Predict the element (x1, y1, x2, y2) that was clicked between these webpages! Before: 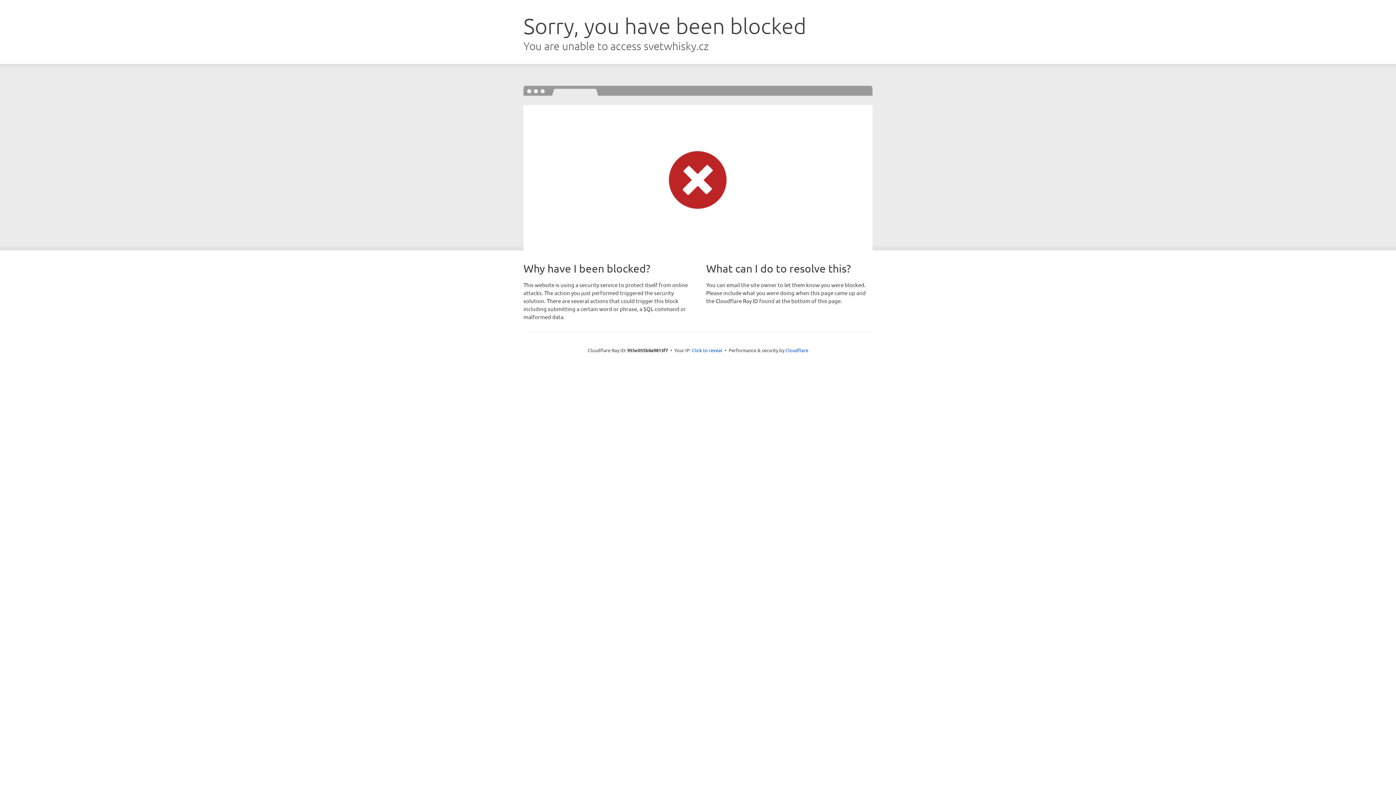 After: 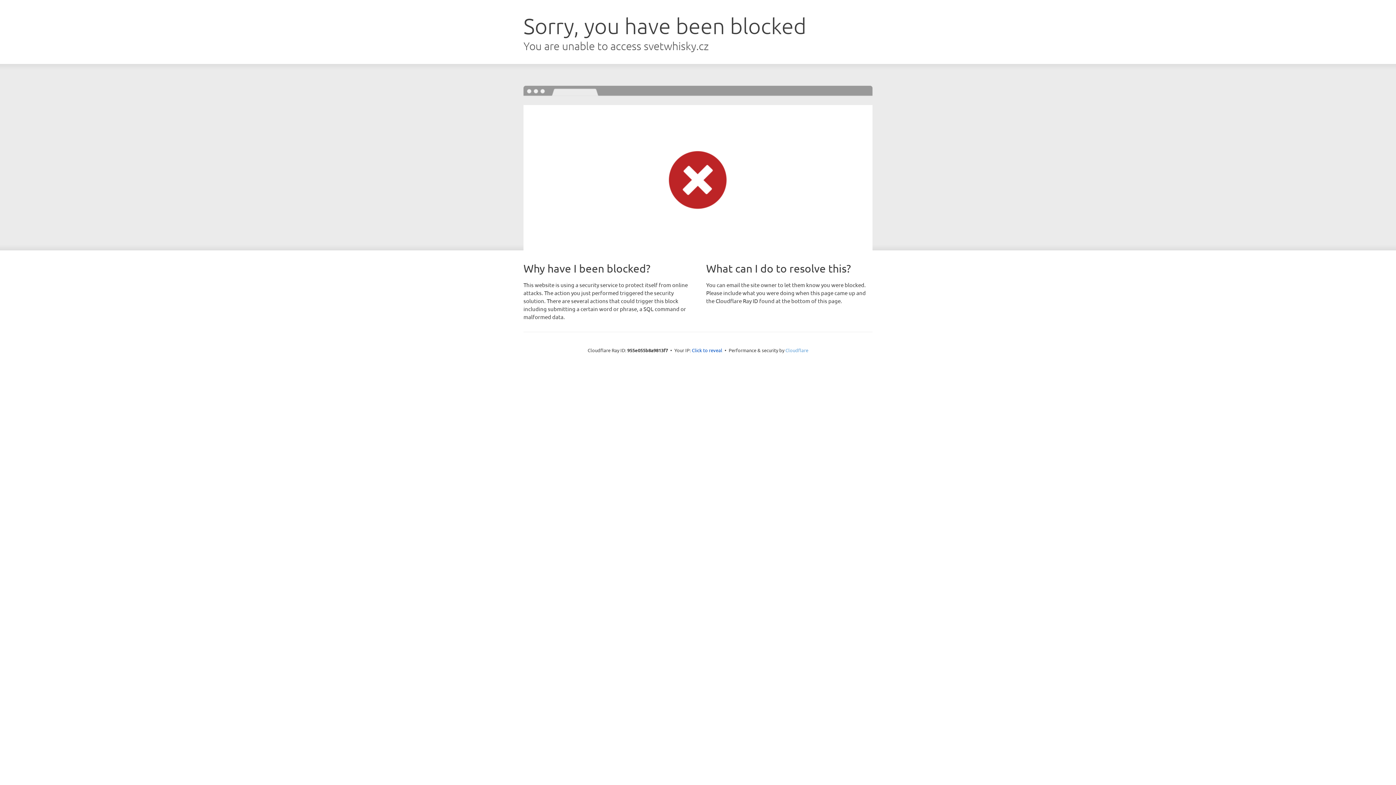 Action: label: Cloudflare bbox: (785, 347, 808, 353)